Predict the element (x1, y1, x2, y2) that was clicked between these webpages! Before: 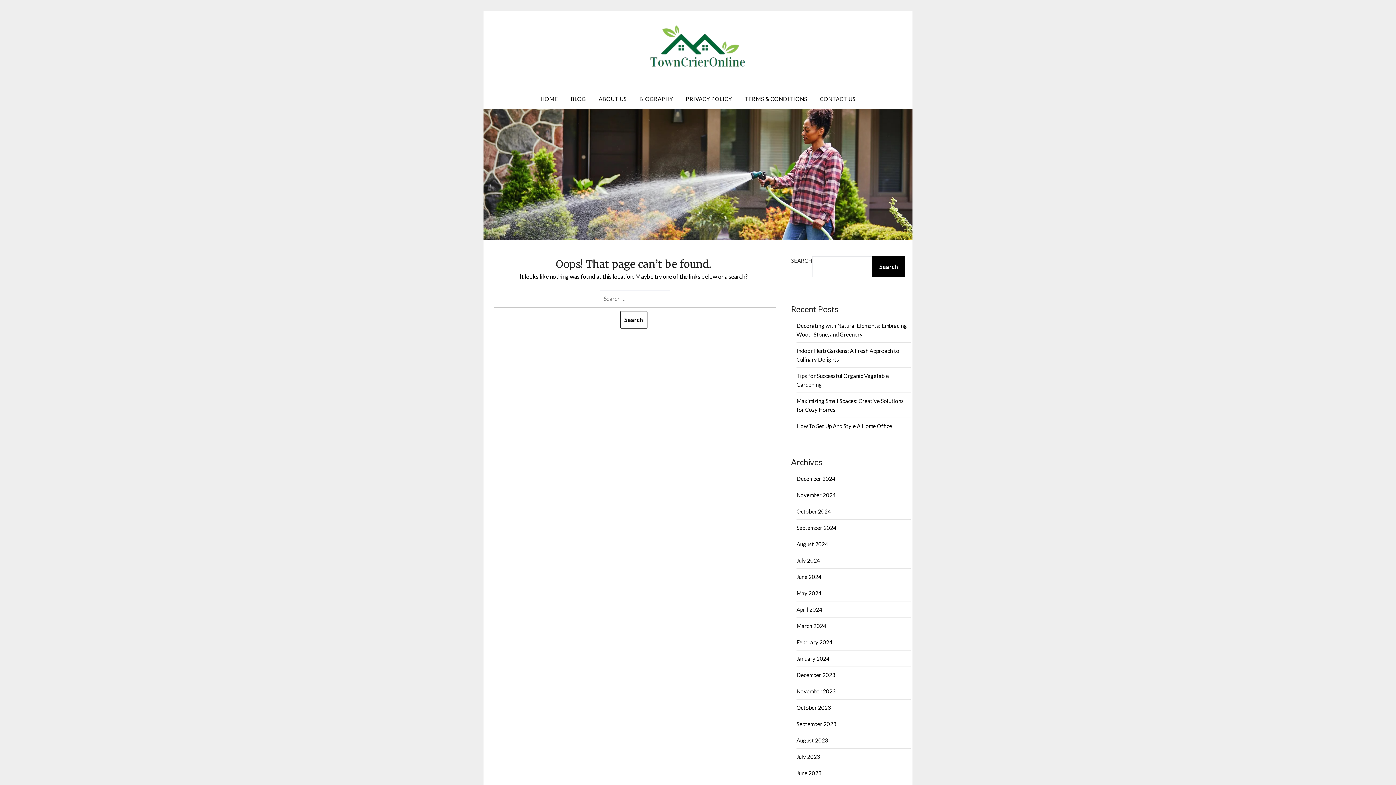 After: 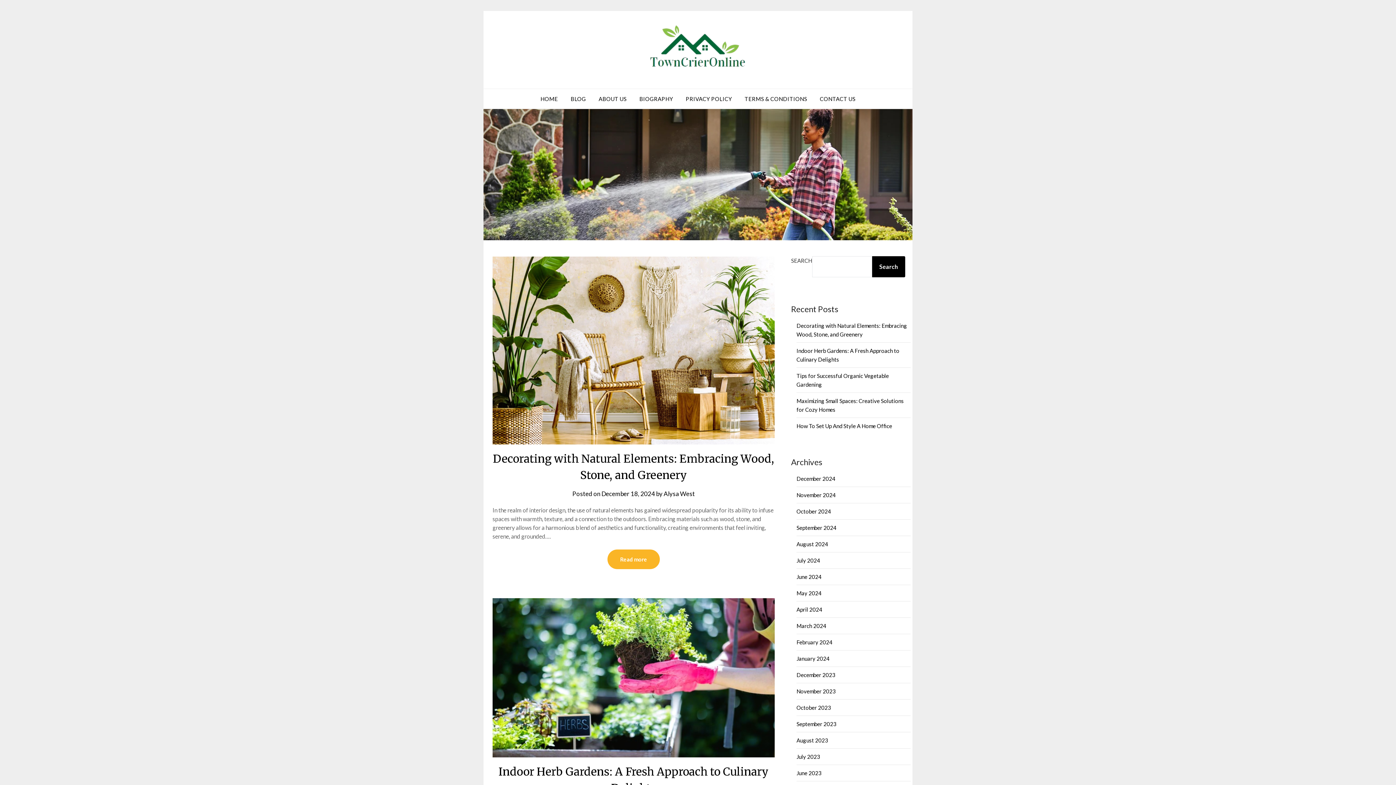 Action: bbox: (534, 89, 563, 108) label: HOME